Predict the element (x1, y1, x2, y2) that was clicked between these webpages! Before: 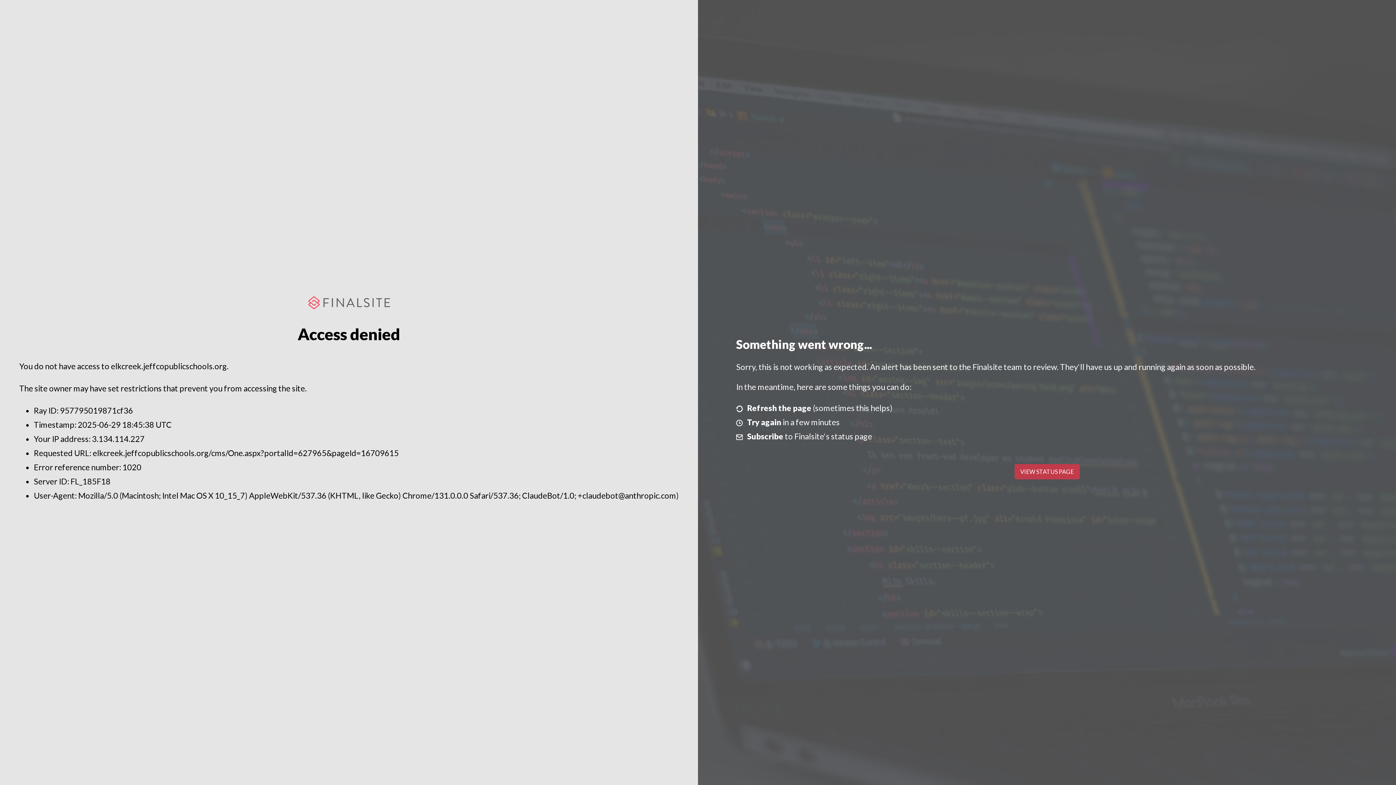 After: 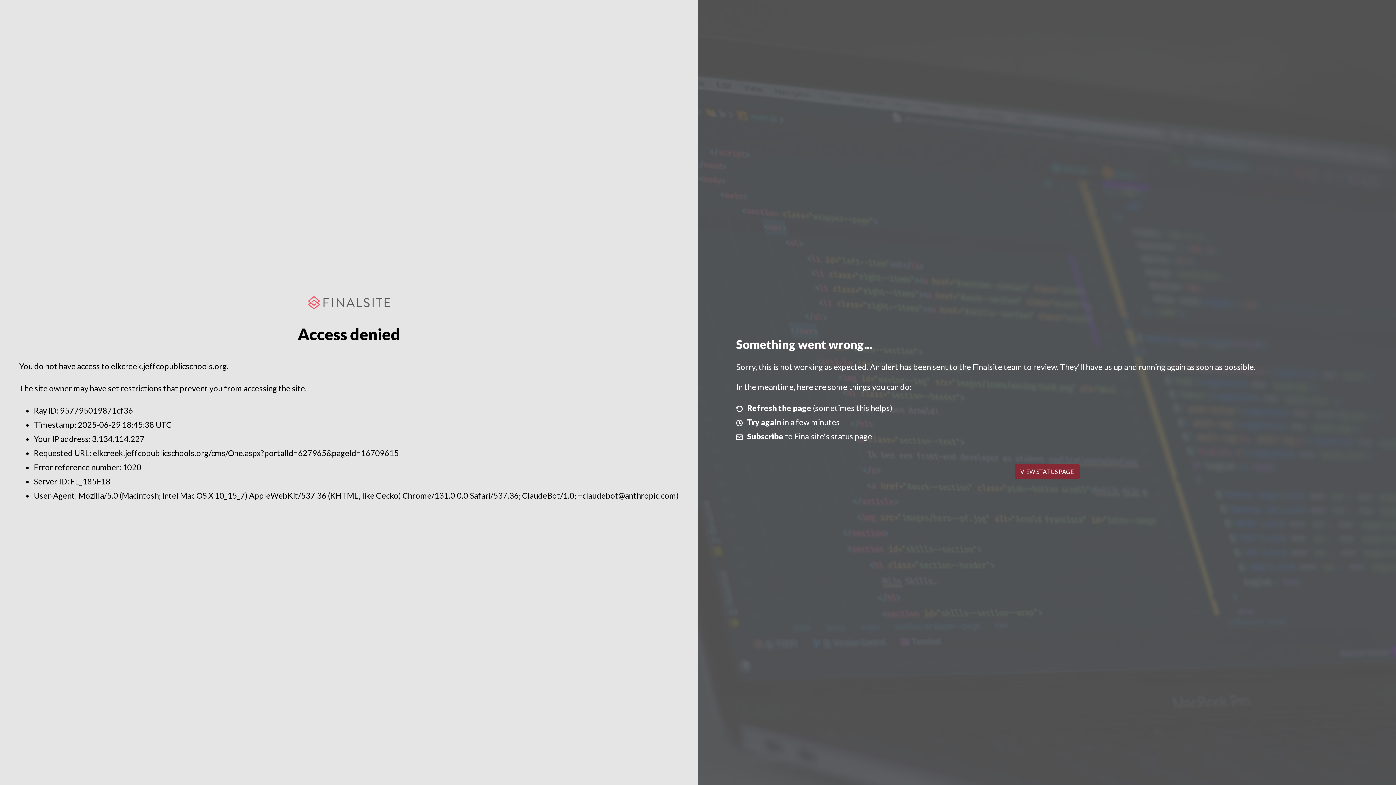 Action: bbox: (1014, 464, 1079, 479) label: VIEW STATUS PAGE